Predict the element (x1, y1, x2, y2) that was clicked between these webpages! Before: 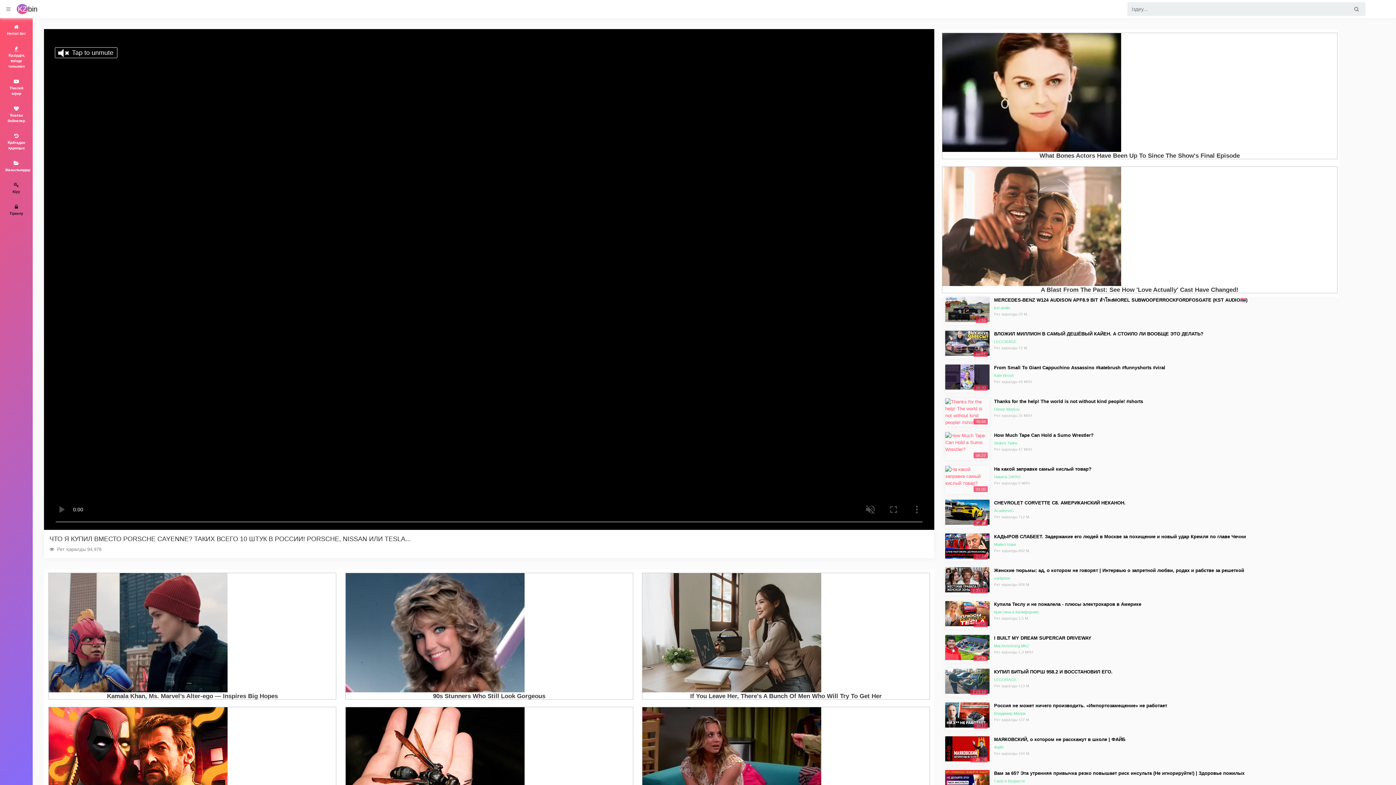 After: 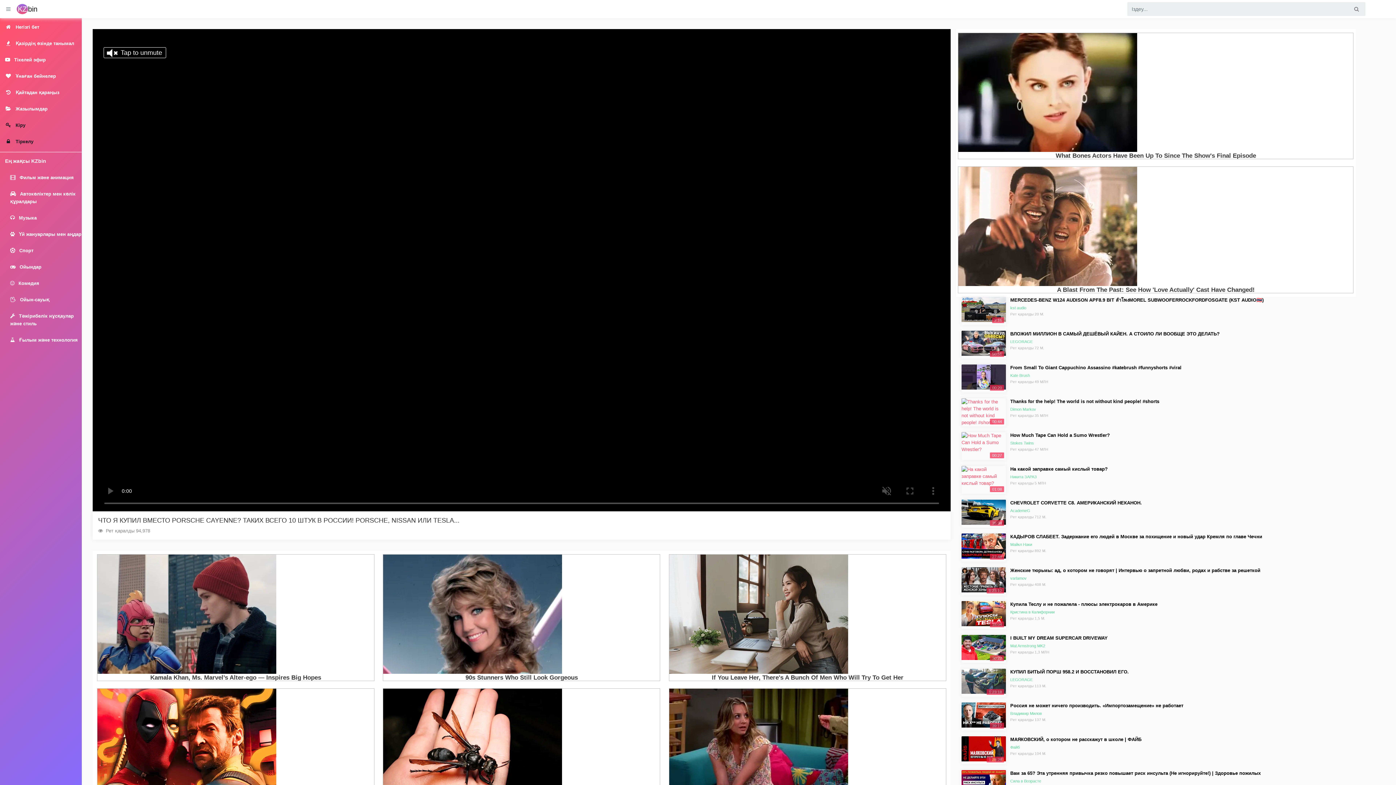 Action: bbox: (2, 3, 13, 14)